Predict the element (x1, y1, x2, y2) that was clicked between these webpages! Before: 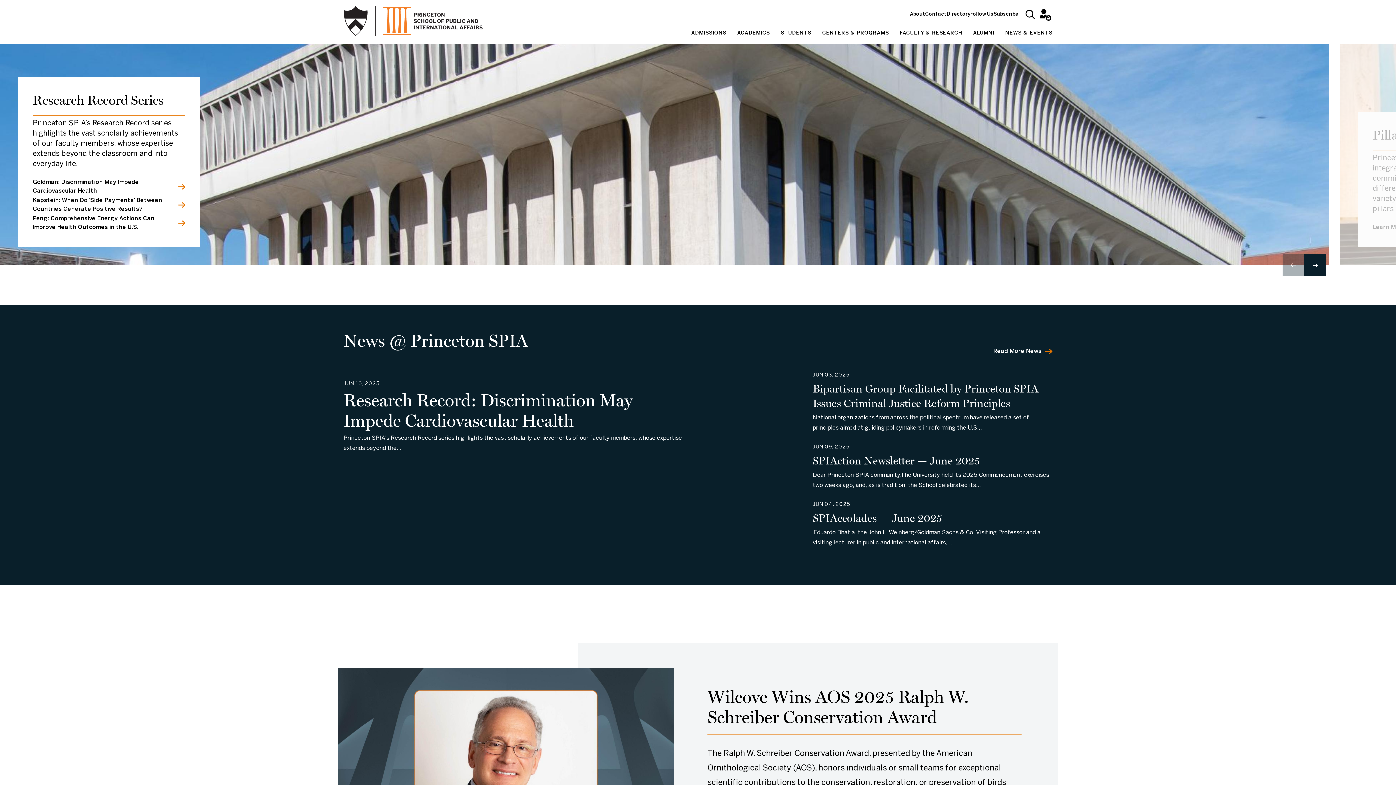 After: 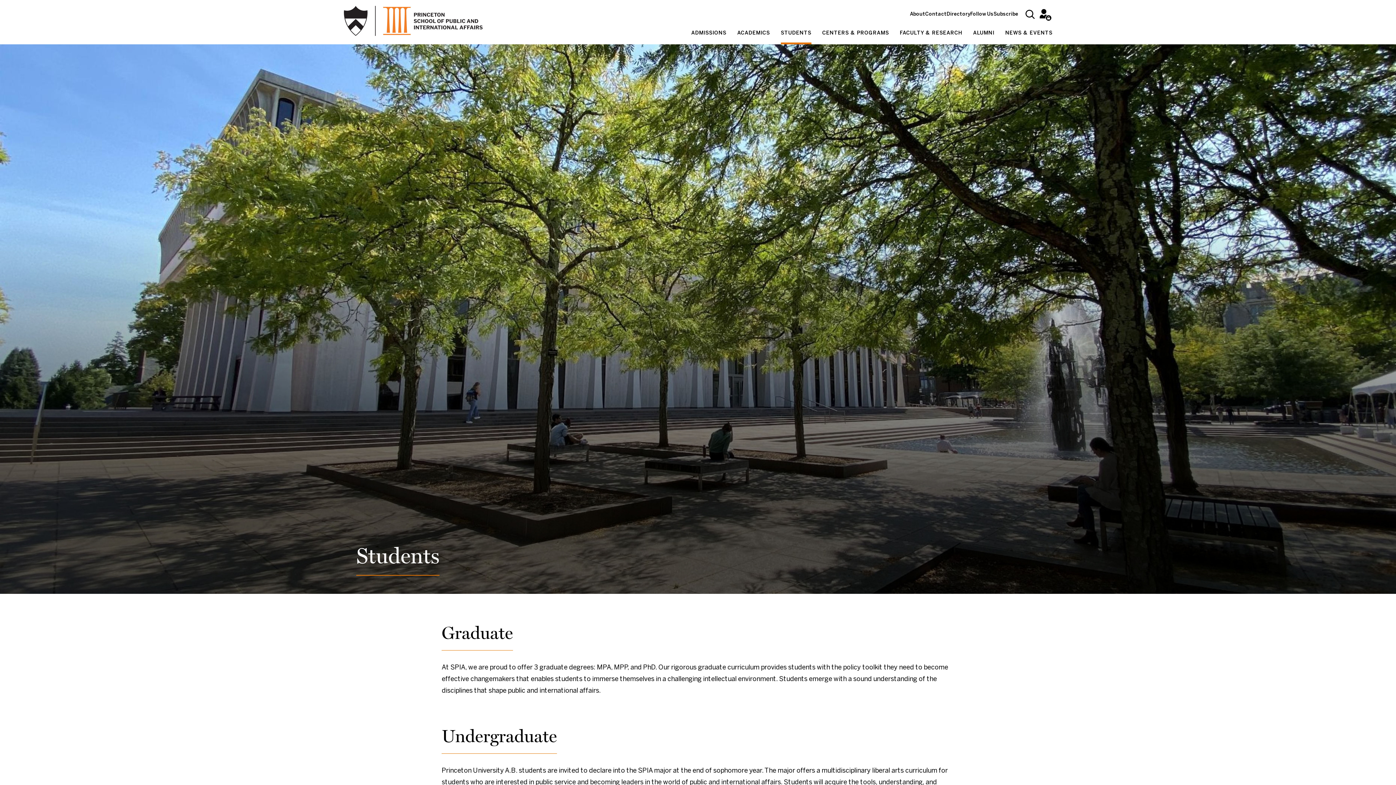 Action: label: STUDENTS bbox: (781, 24, 811, 44)